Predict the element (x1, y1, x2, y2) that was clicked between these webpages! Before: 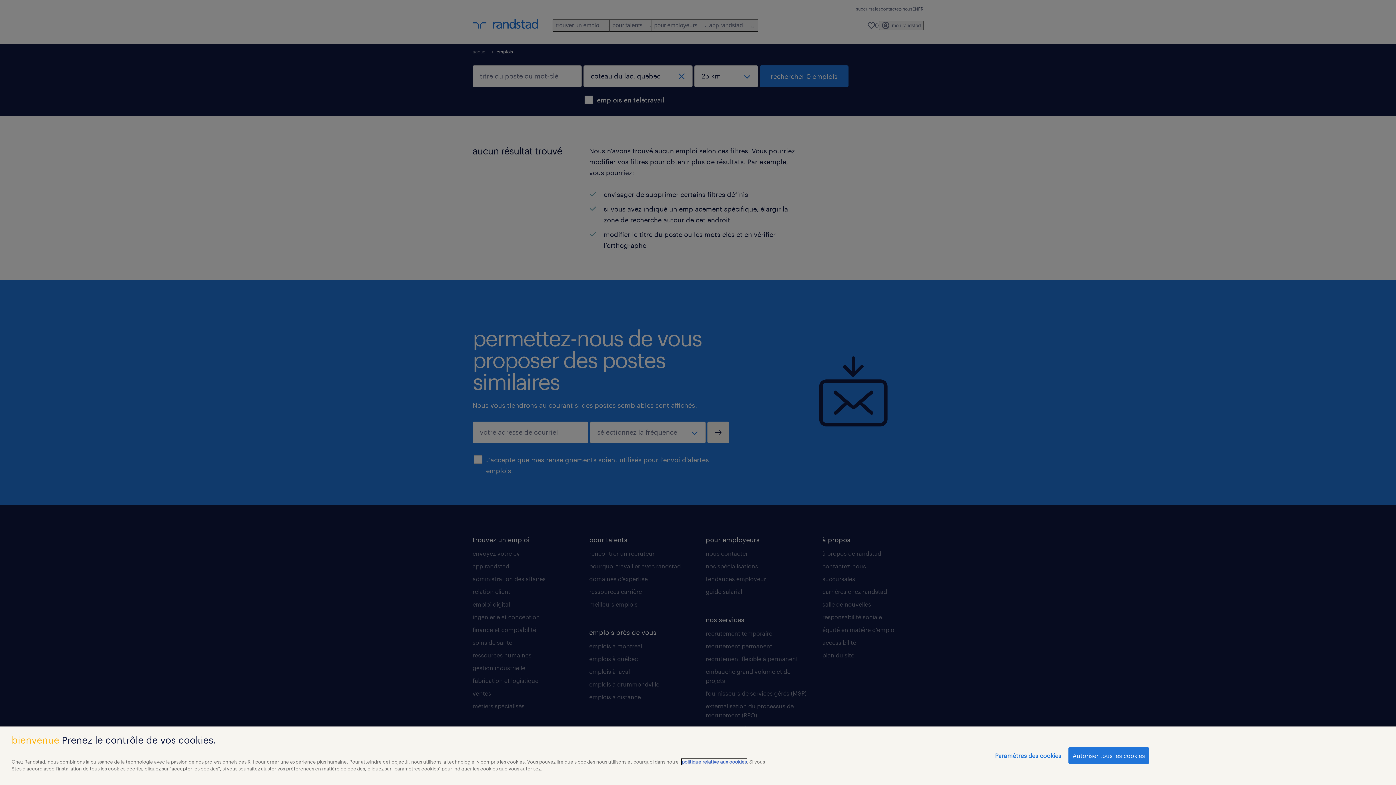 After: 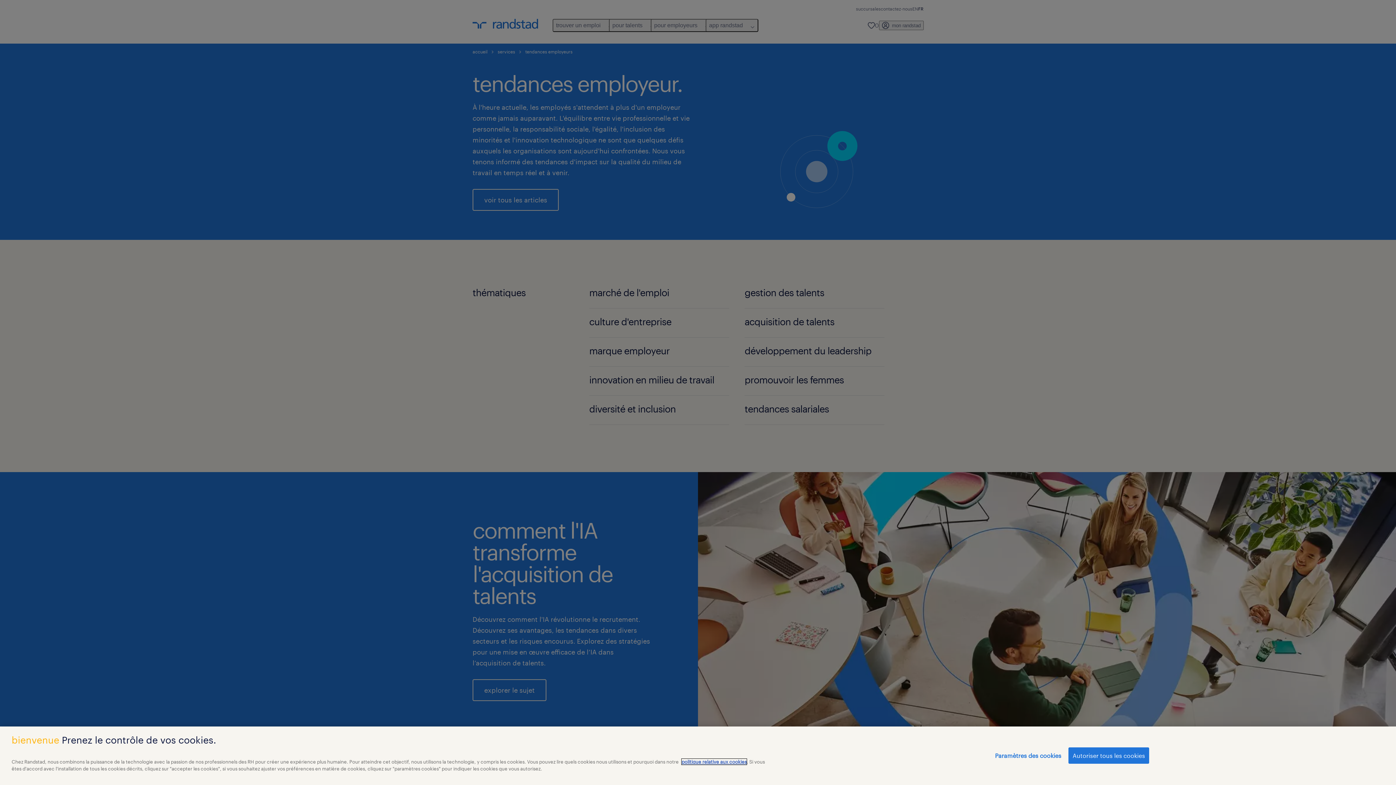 Action: label: politique relative aux cookies bbox: (681, 759, 746, 765)